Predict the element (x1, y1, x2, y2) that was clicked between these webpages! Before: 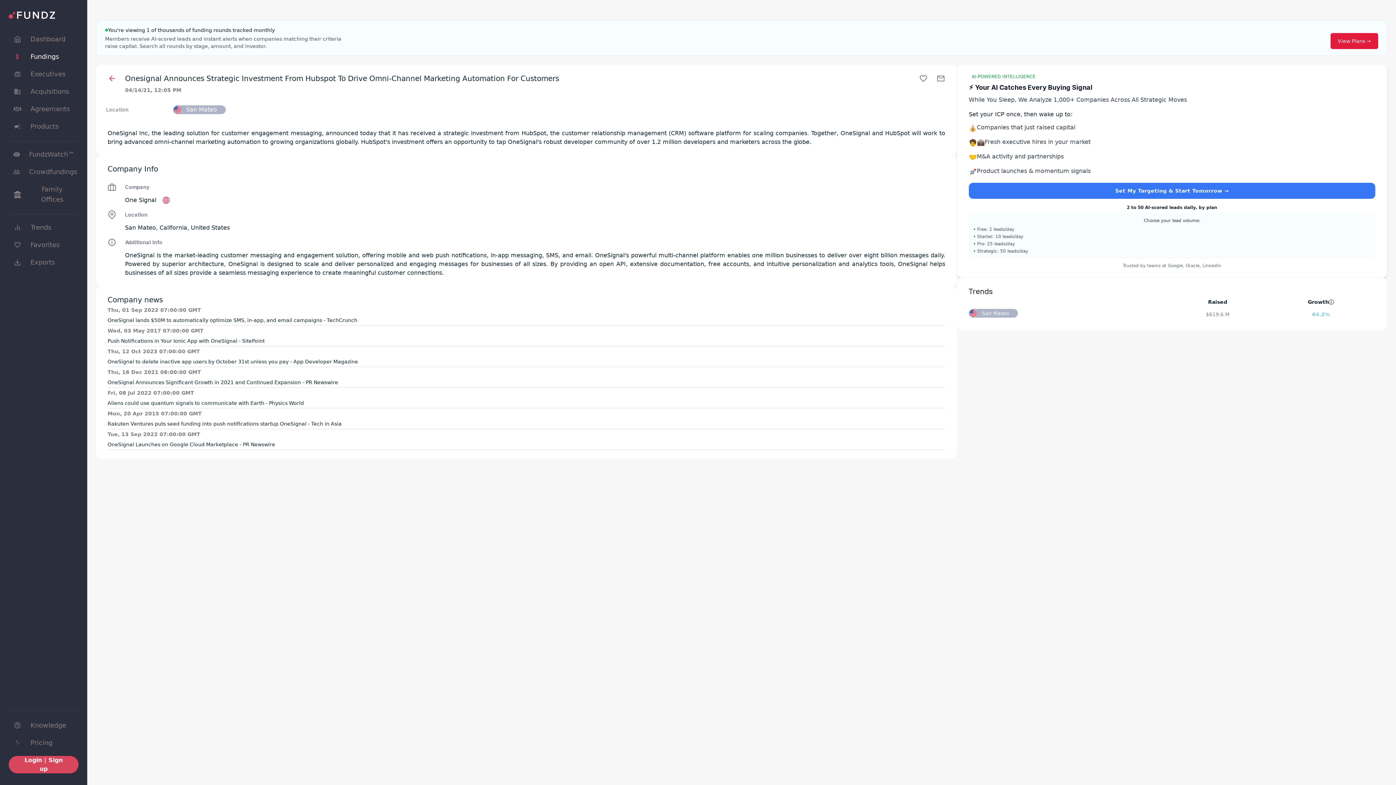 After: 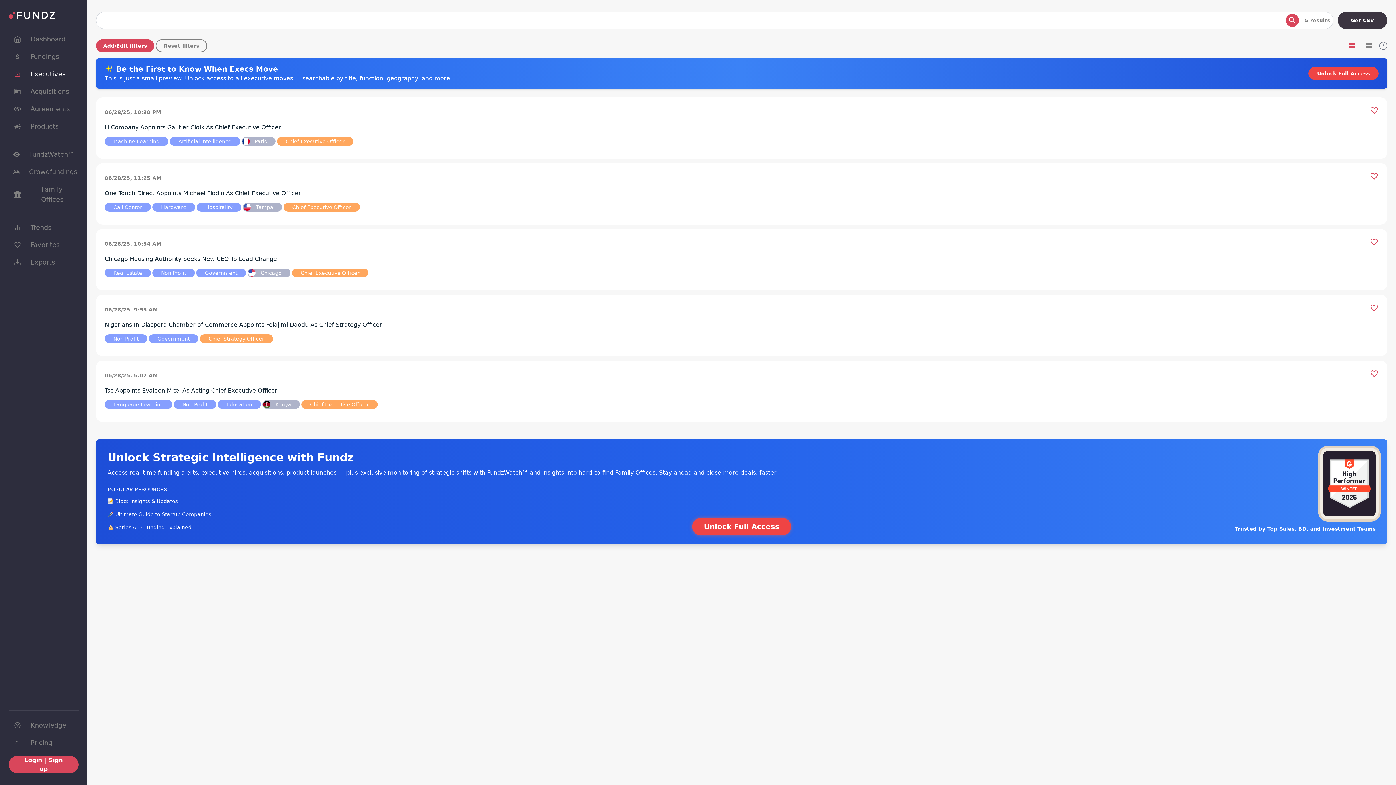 Action: bbox: (8, 65, 78, 82) label: Executives